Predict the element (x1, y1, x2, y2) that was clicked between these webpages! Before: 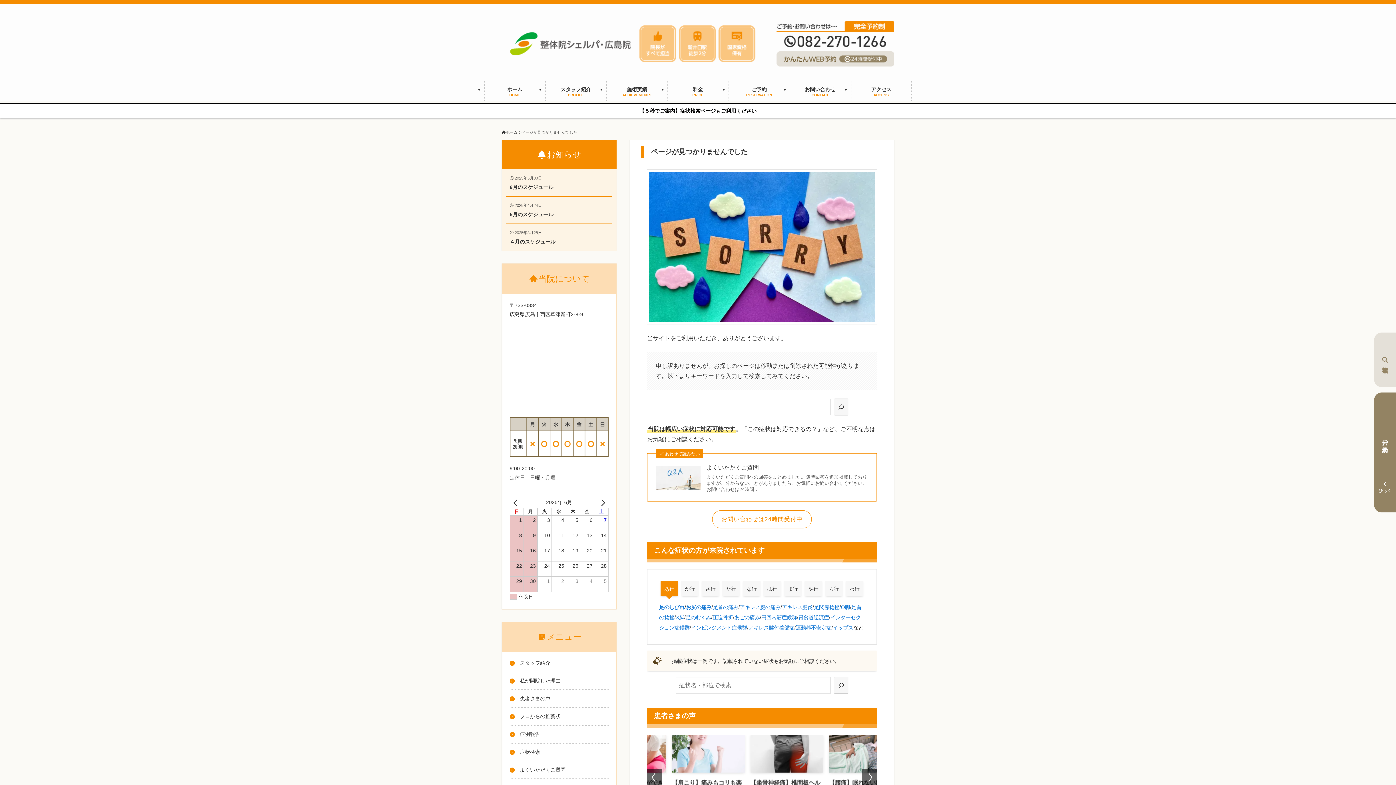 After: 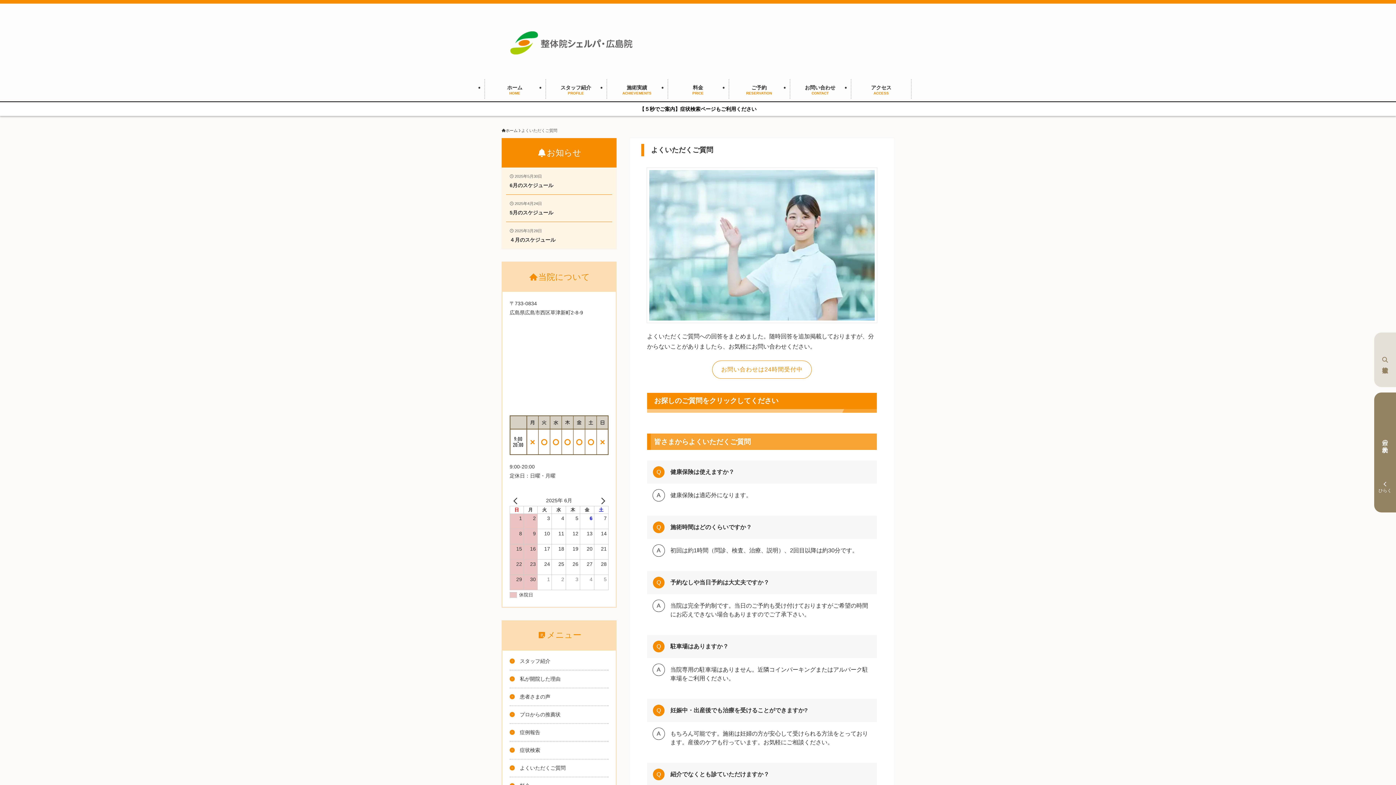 Action: label: よくいただくご質問 bbox: (706, 463, 868, 471)